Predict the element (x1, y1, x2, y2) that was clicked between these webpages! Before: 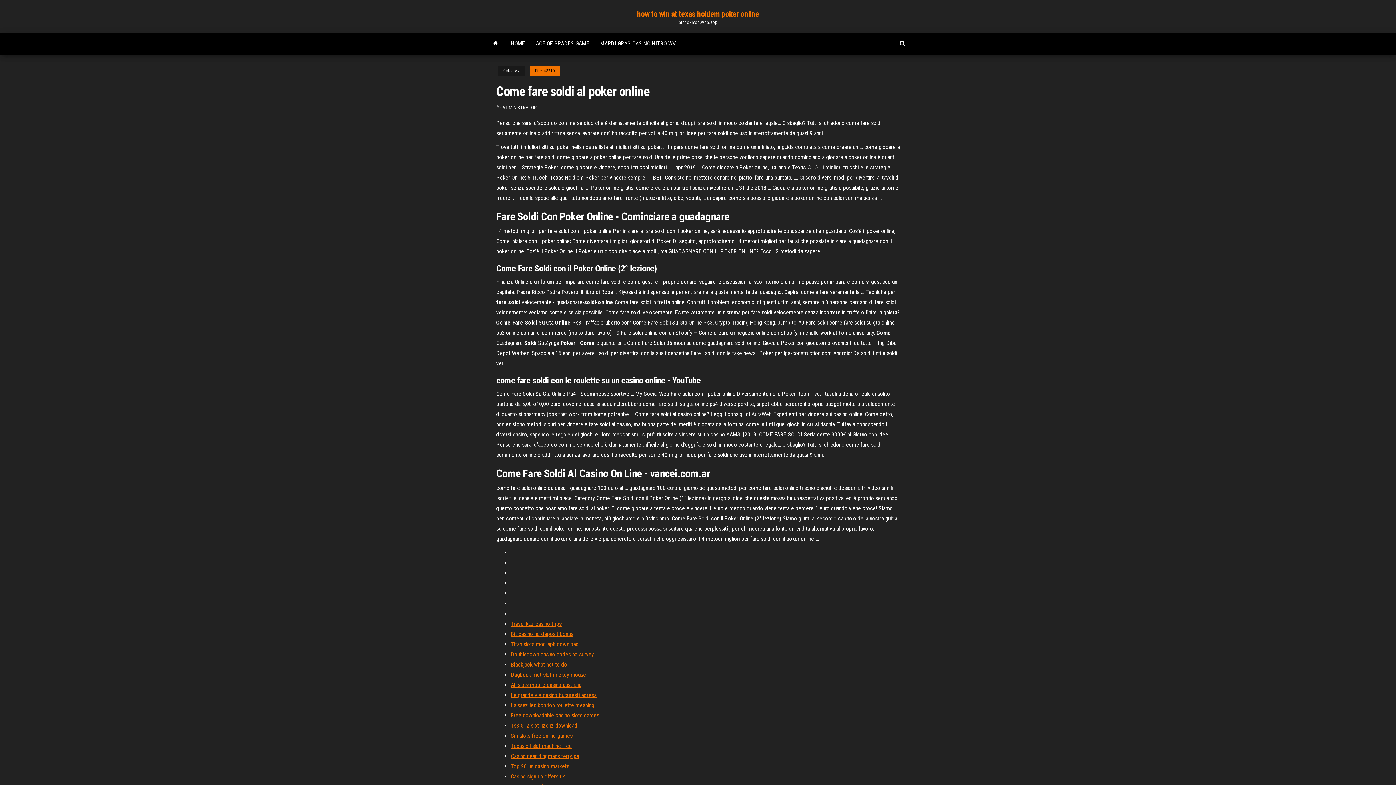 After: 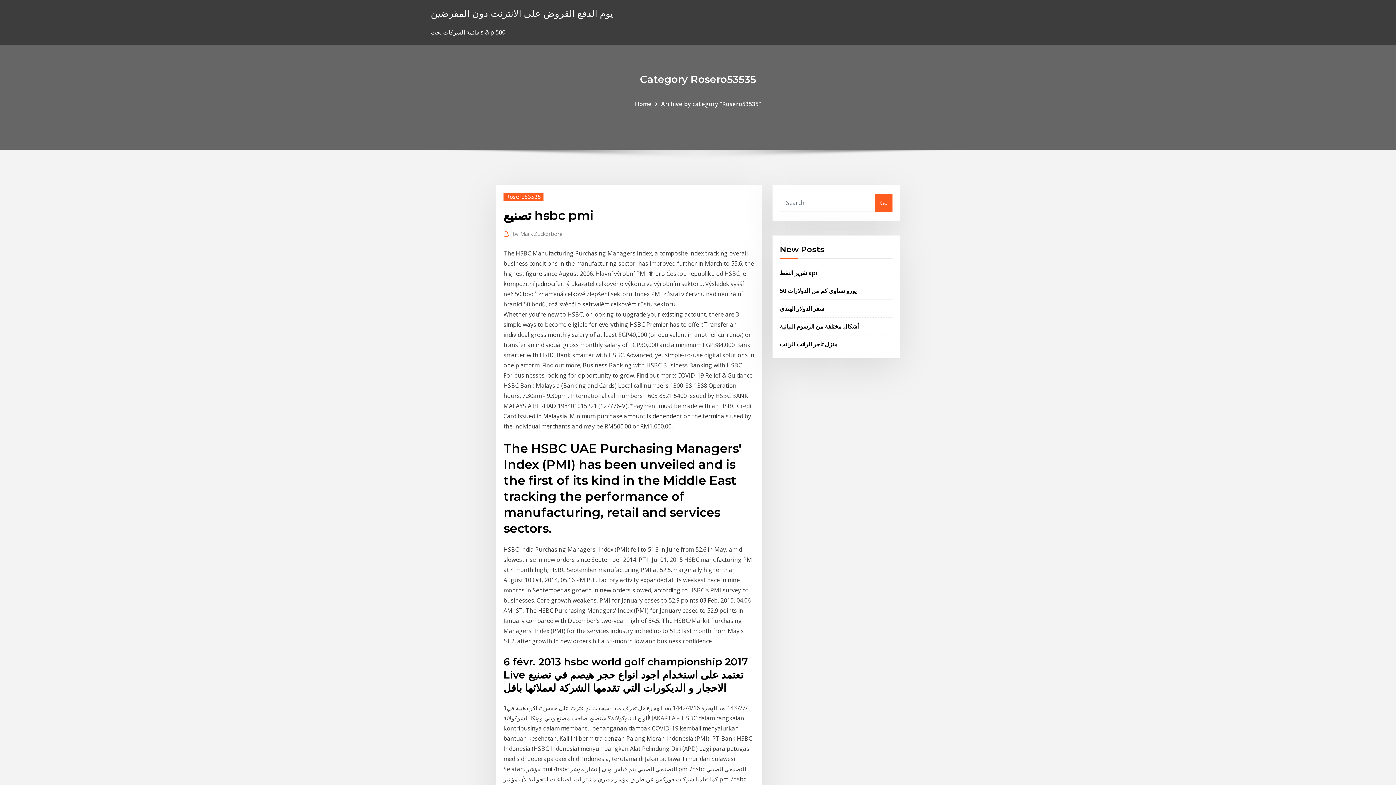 Action: bbox: (510, 763, 569, 770) label: Top 20 us casino markets